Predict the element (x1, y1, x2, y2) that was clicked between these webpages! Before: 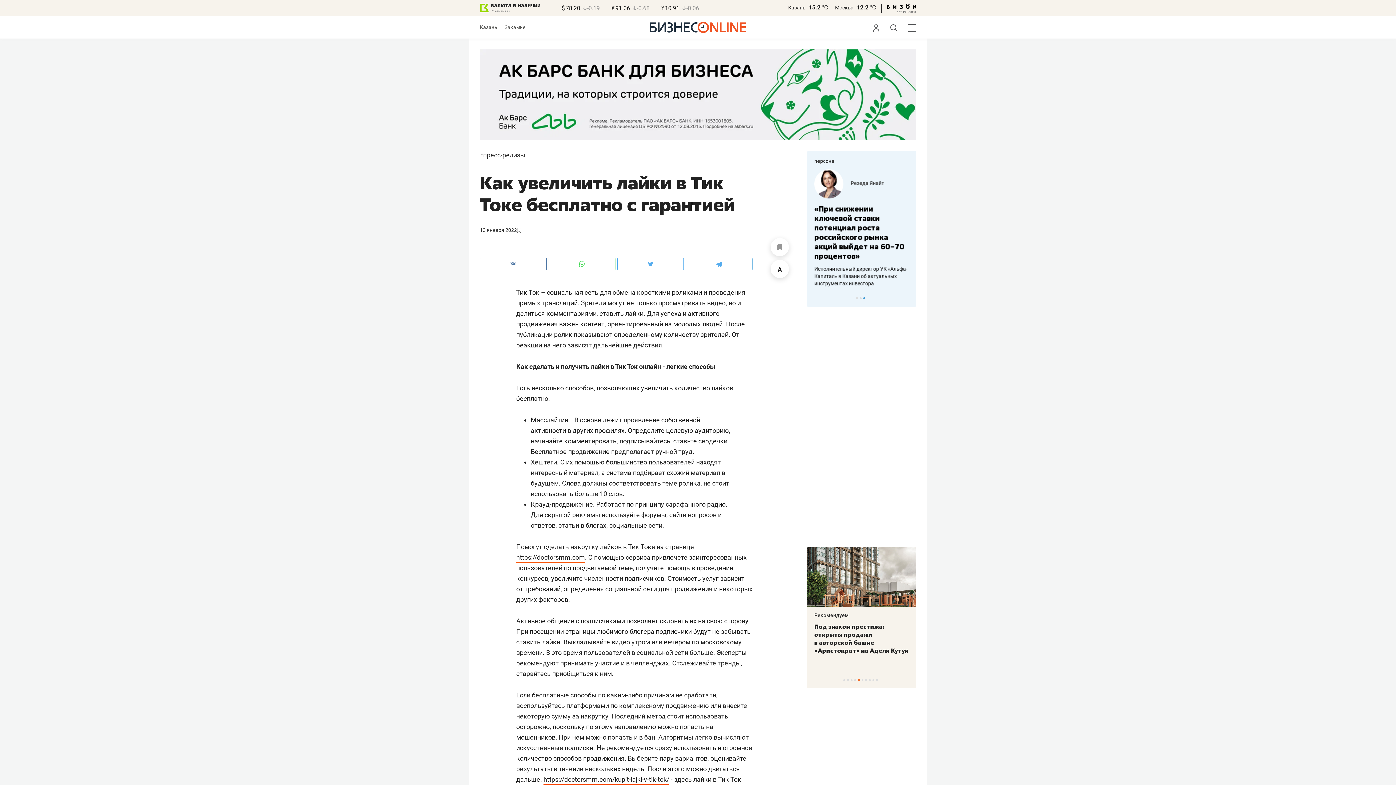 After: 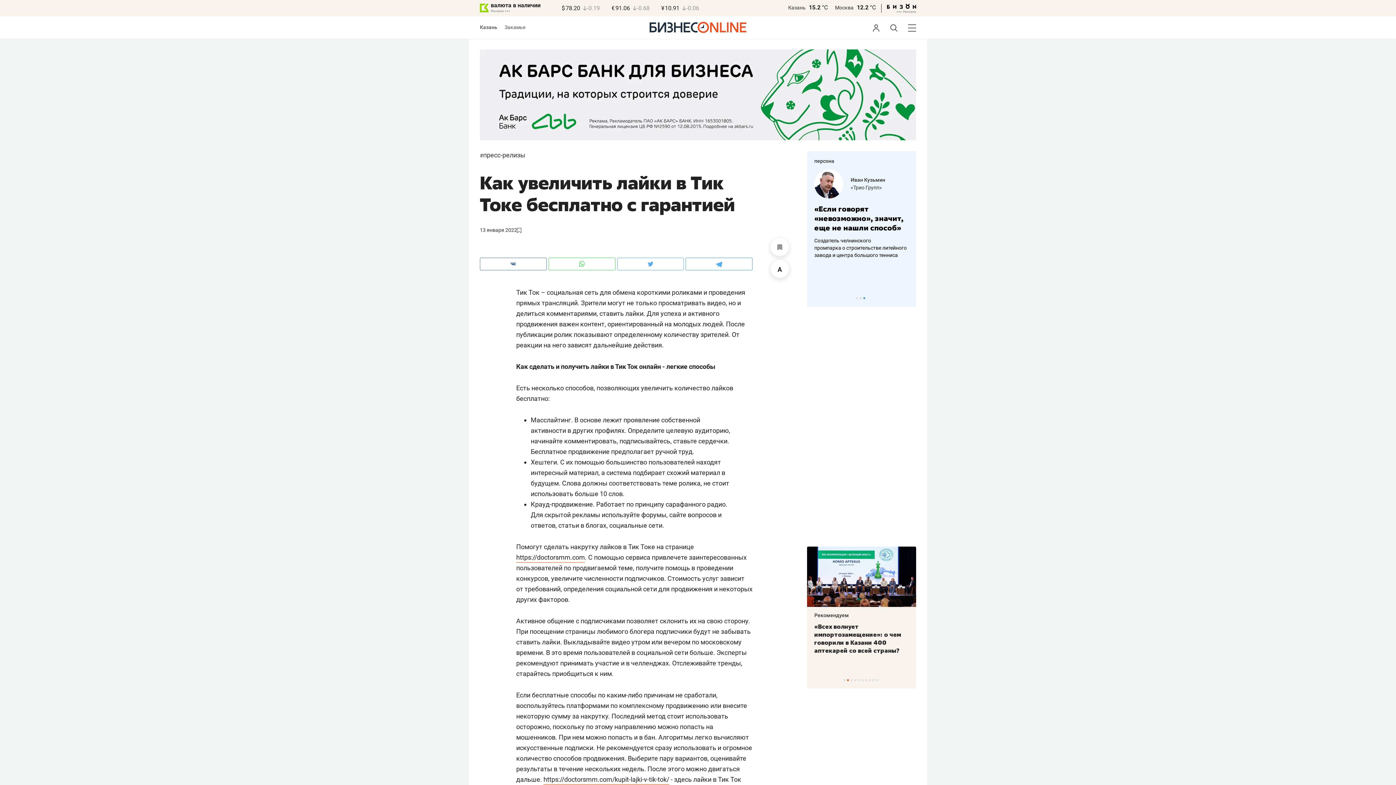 Action: bbox: (887, 4, 916, 10)